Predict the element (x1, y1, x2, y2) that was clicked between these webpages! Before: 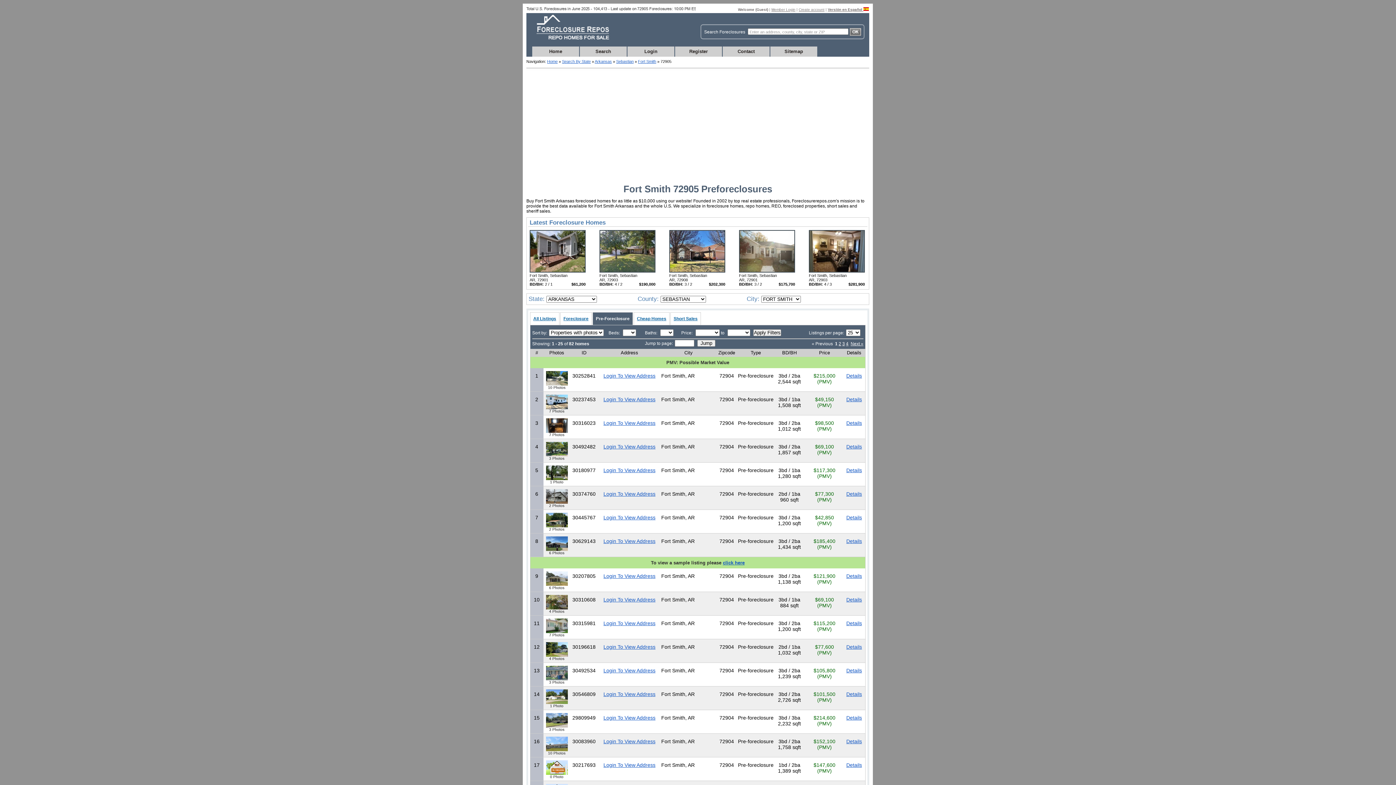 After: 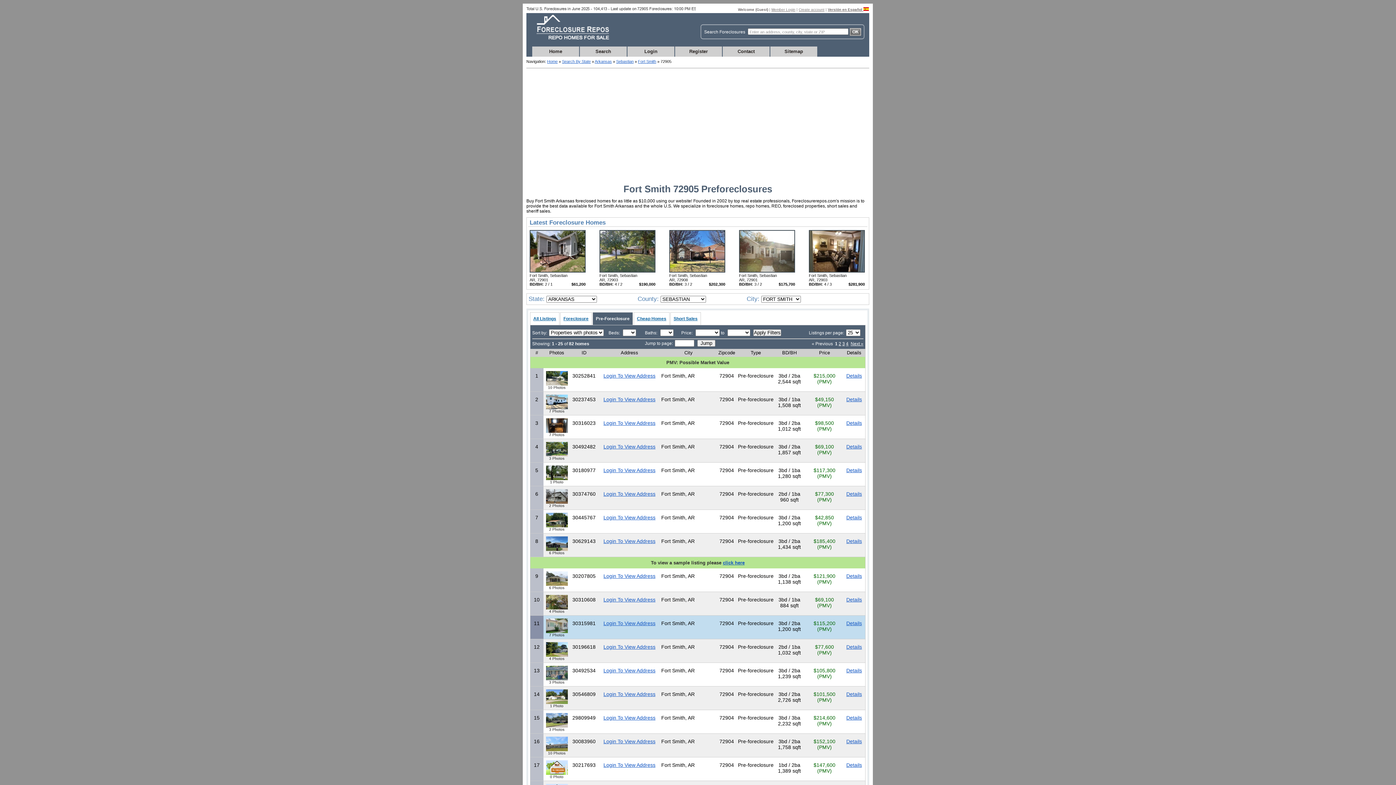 Action: bbox: (546, 628, 567, 634)